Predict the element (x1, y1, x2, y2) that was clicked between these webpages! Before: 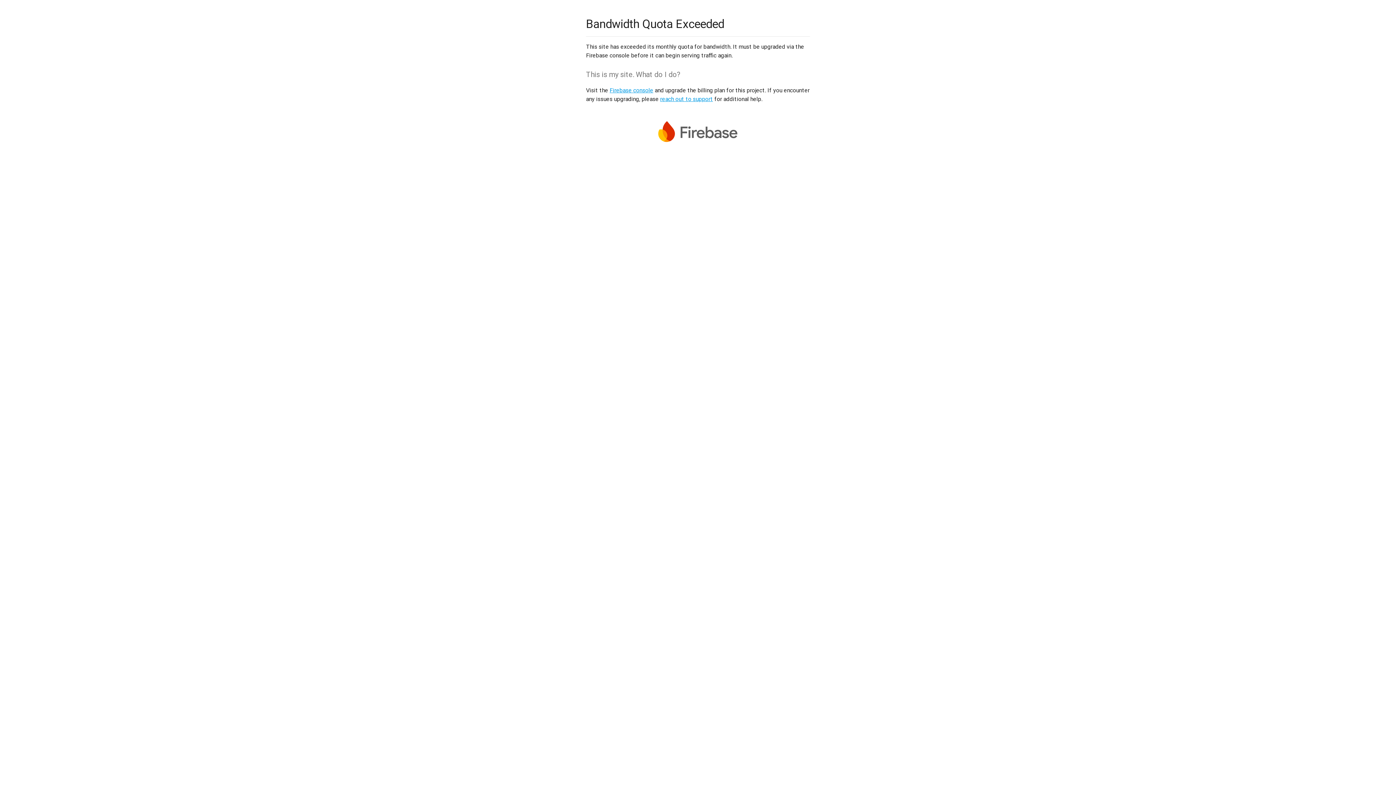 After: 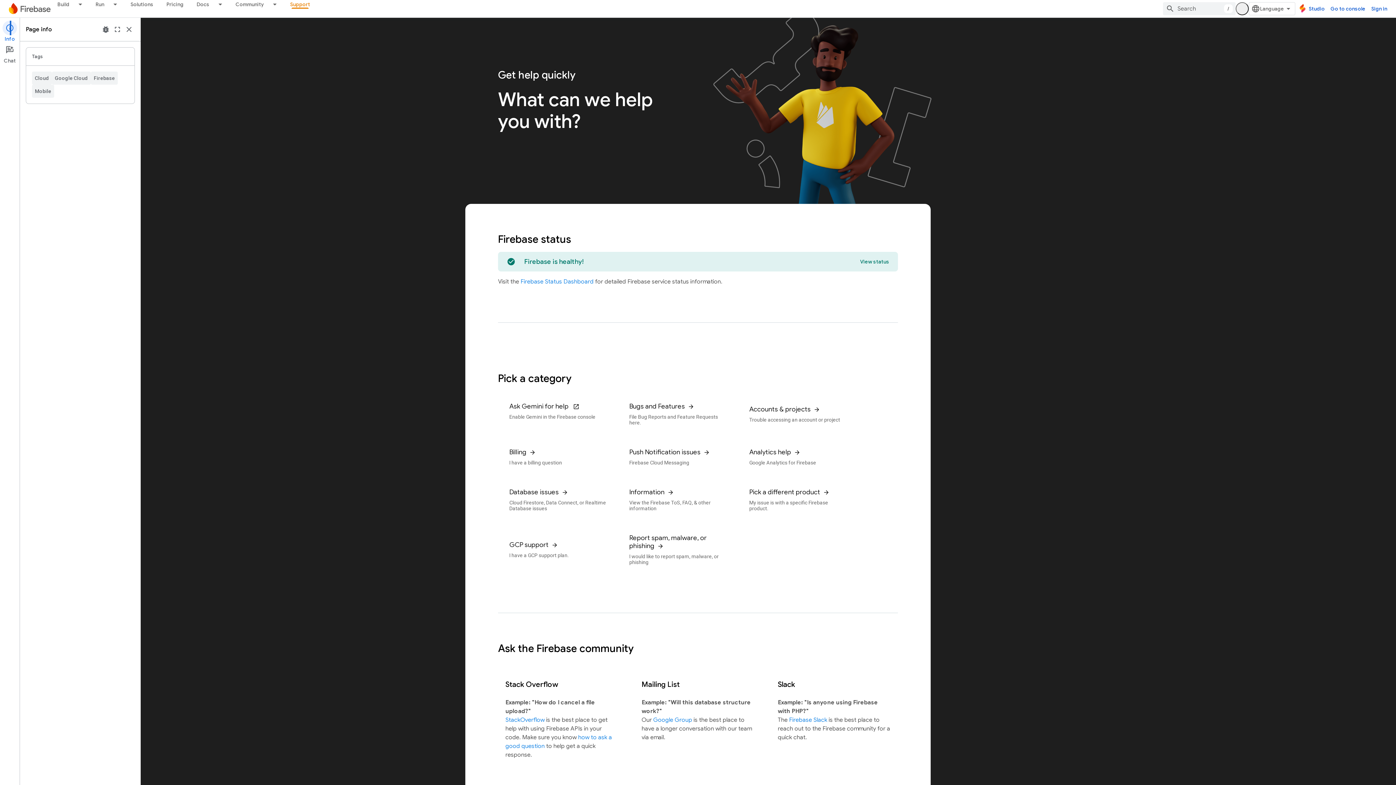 Action: label: reach out to support bbox: (660, 95, 713, 102)